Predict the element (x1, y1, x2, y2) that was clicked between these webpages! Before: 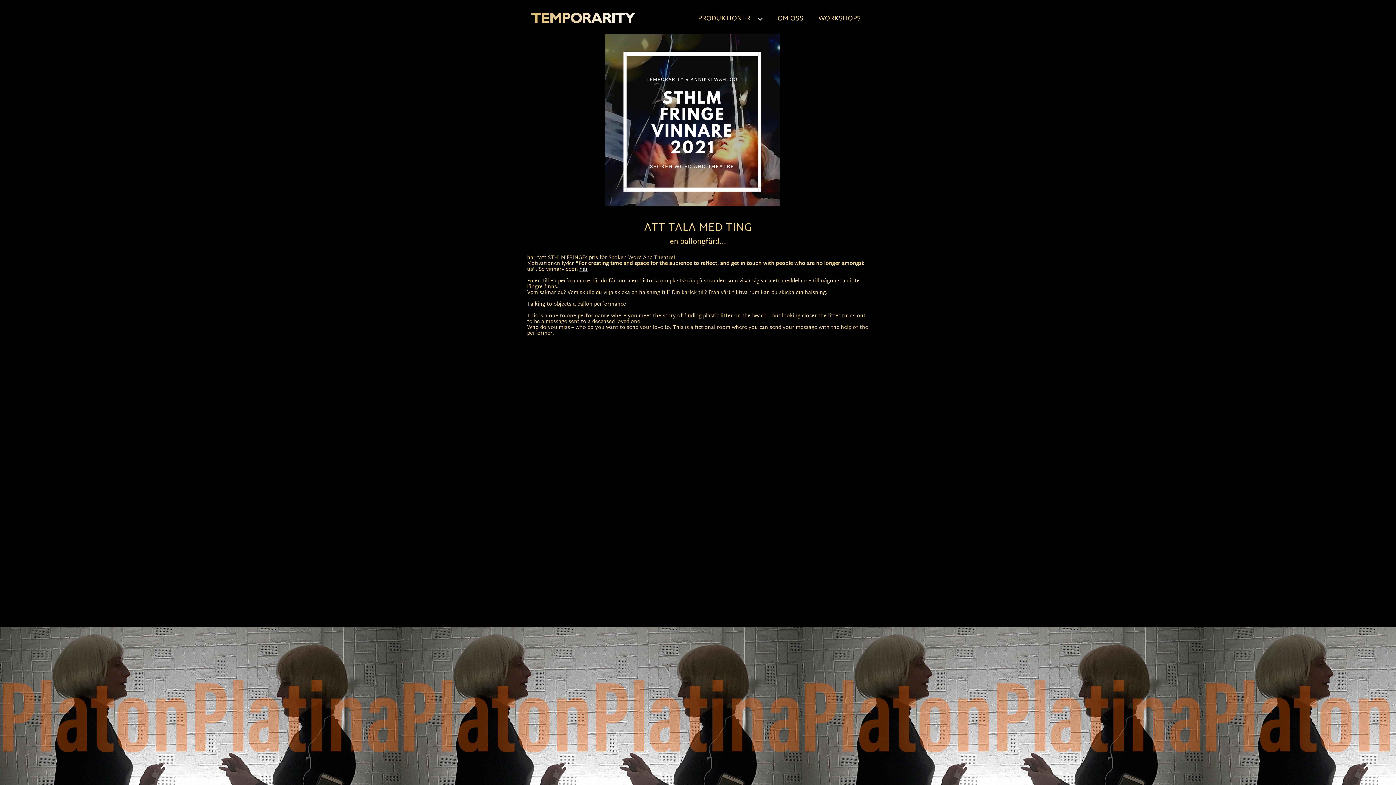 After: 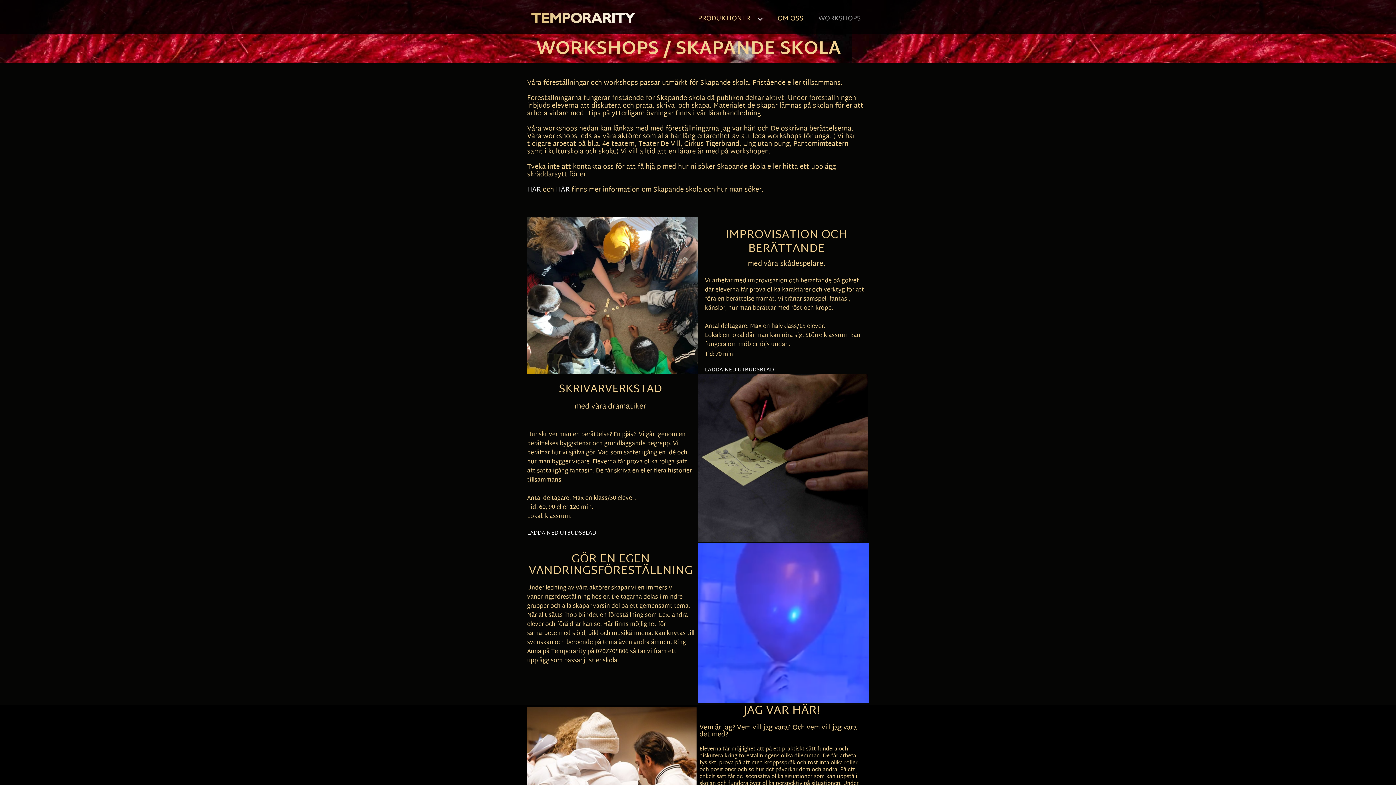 Action: bbox: (811, 12, 868, 25) label: WORKSHOPS